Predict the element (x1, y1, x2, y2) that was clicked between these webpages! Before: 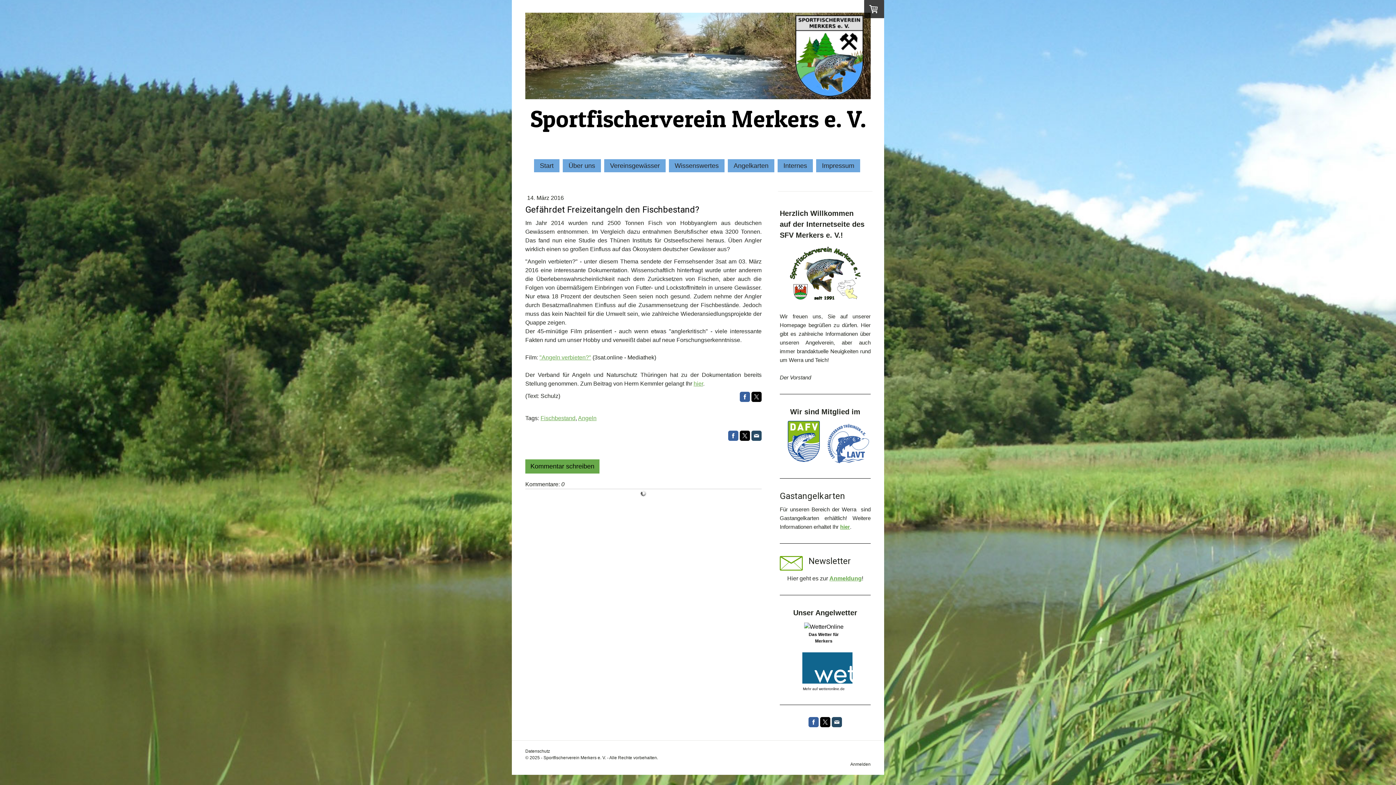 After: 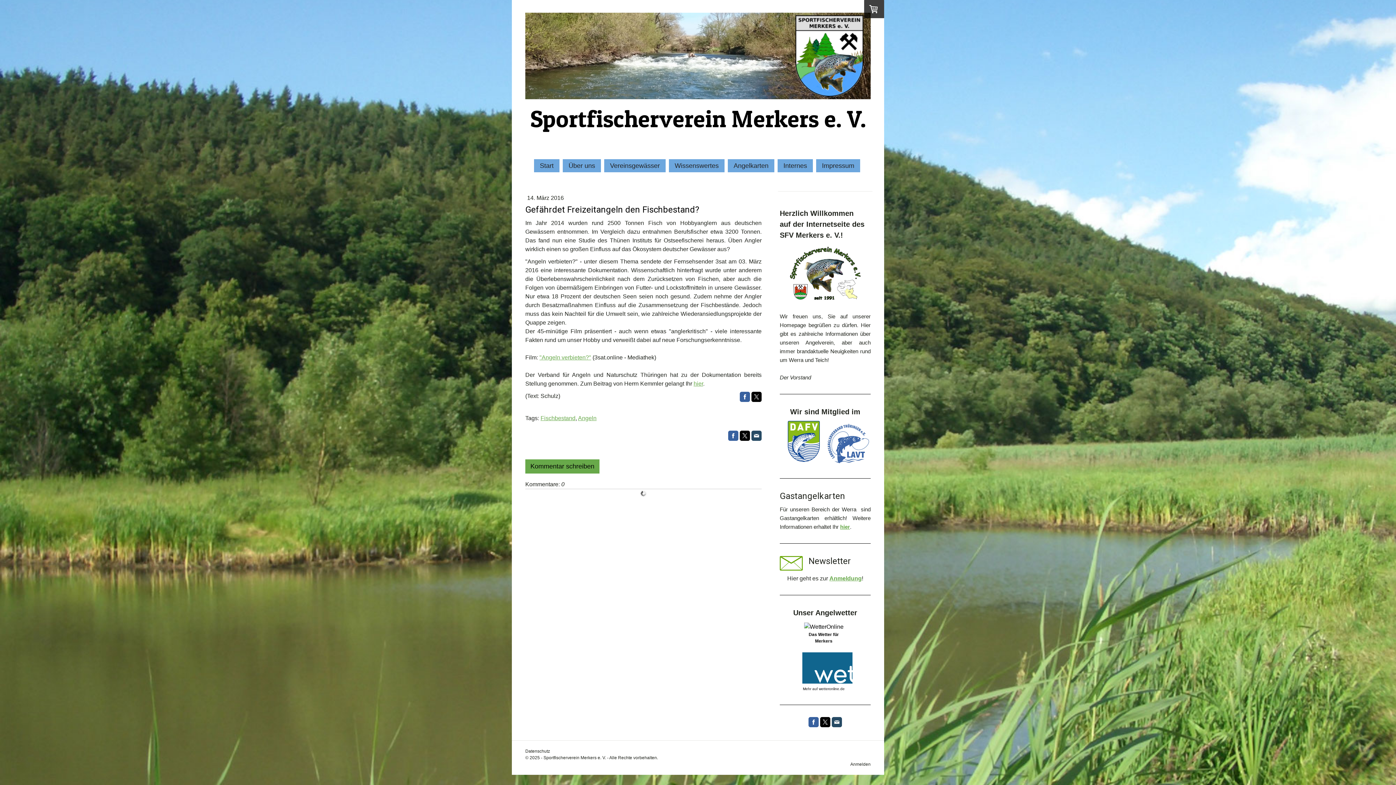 Action: bbox: (804, 623, 843, 630)